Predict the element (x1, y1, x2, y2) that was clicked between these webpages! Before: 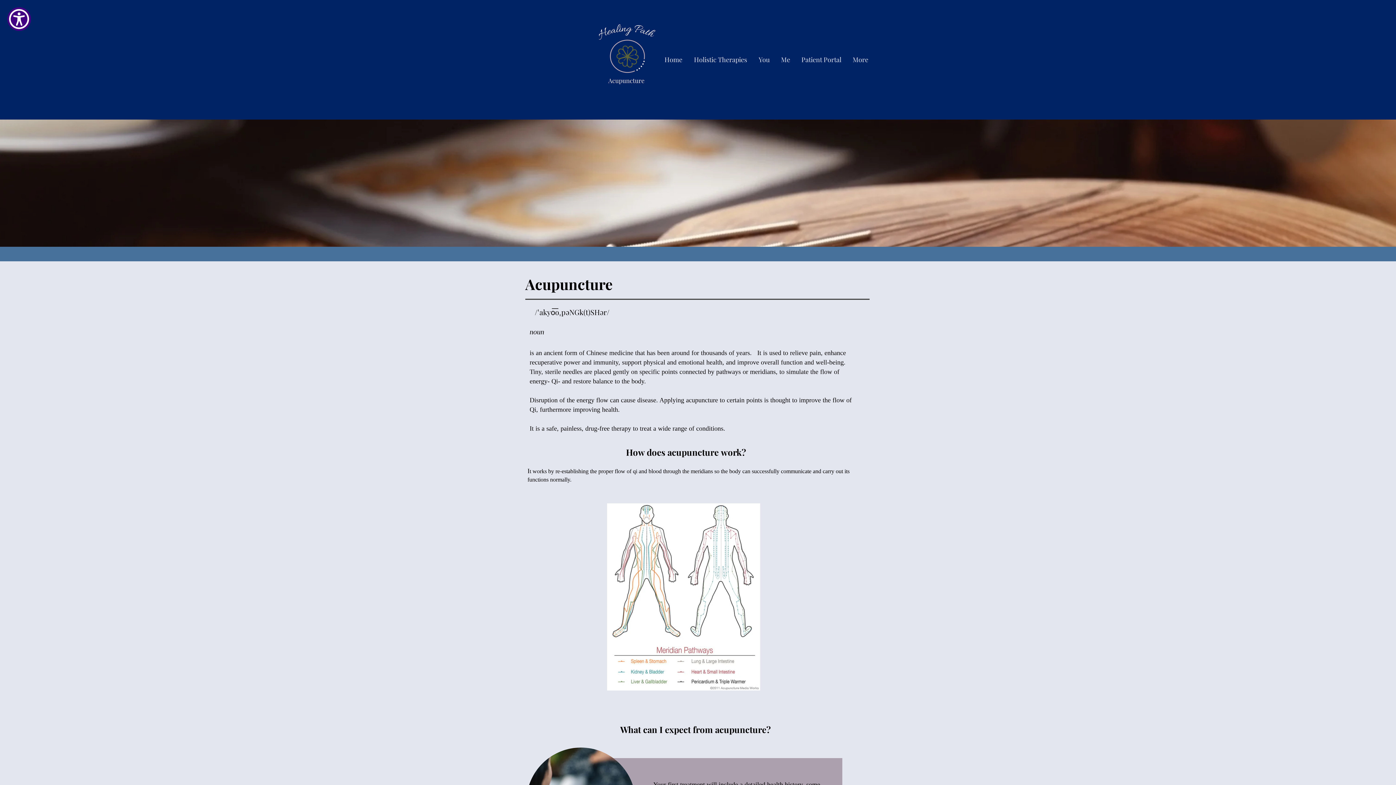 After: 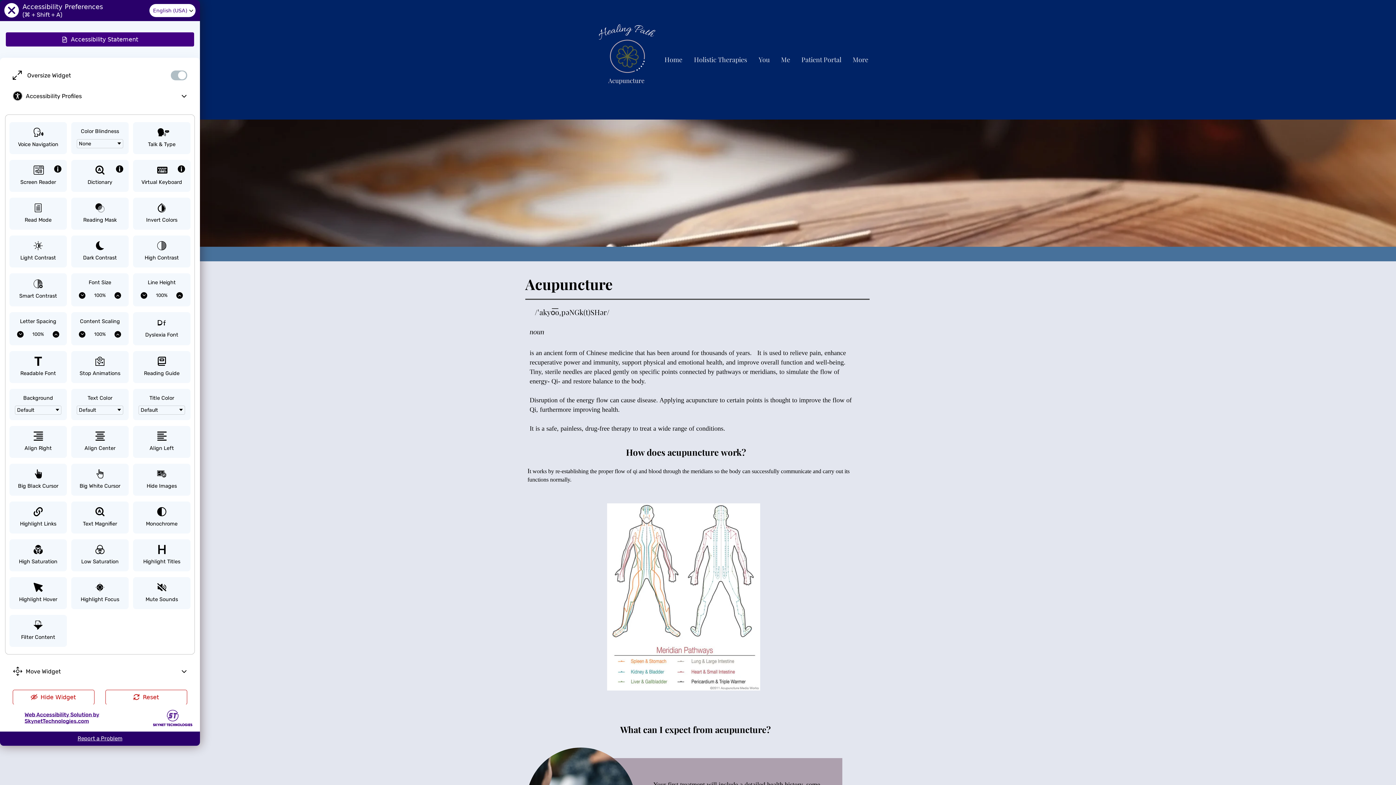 Action: label: Show Accessibility Preferences bbox: (7, 7, 30, 30)